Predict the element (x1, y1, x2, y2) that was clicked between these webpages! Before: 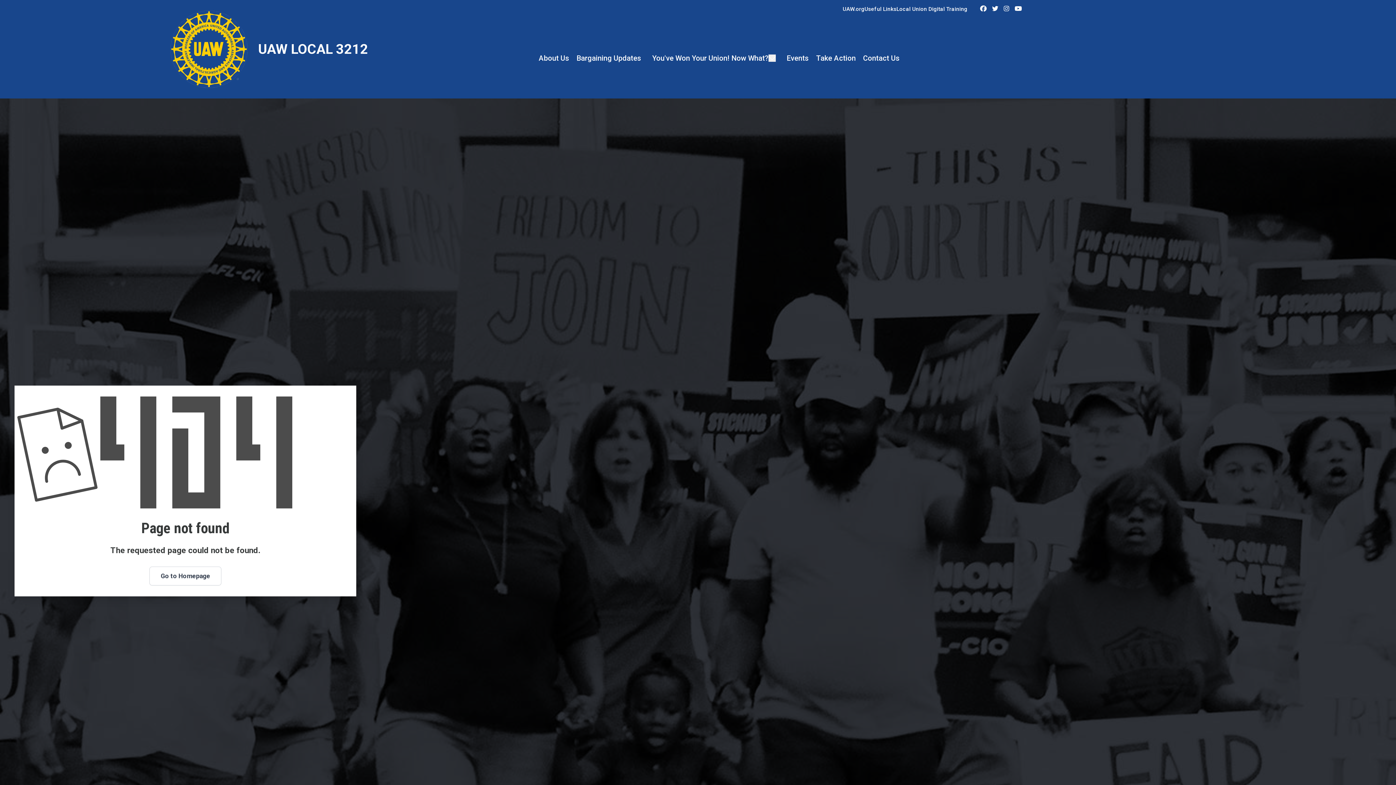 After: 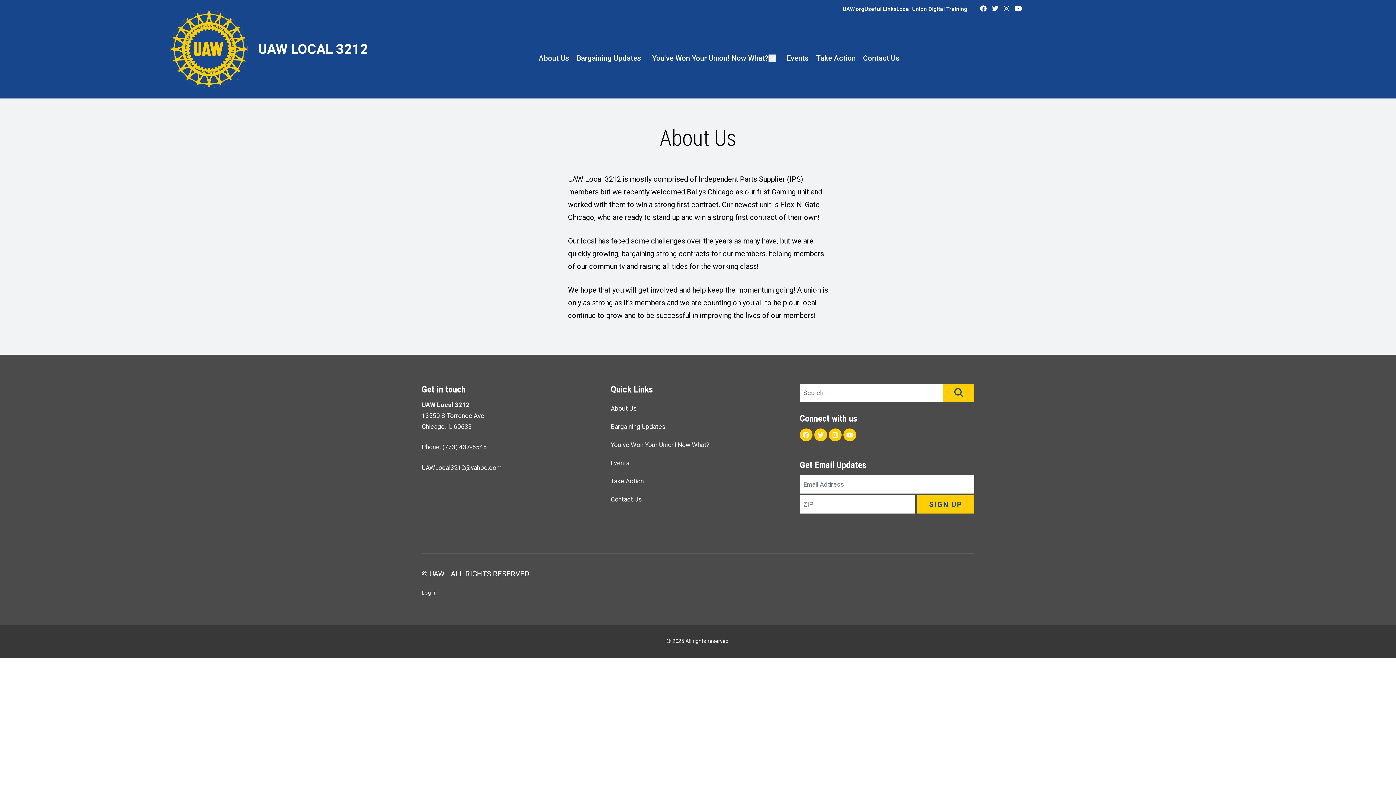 Action: label: About Us bbox: (538, 52, 569, 63)